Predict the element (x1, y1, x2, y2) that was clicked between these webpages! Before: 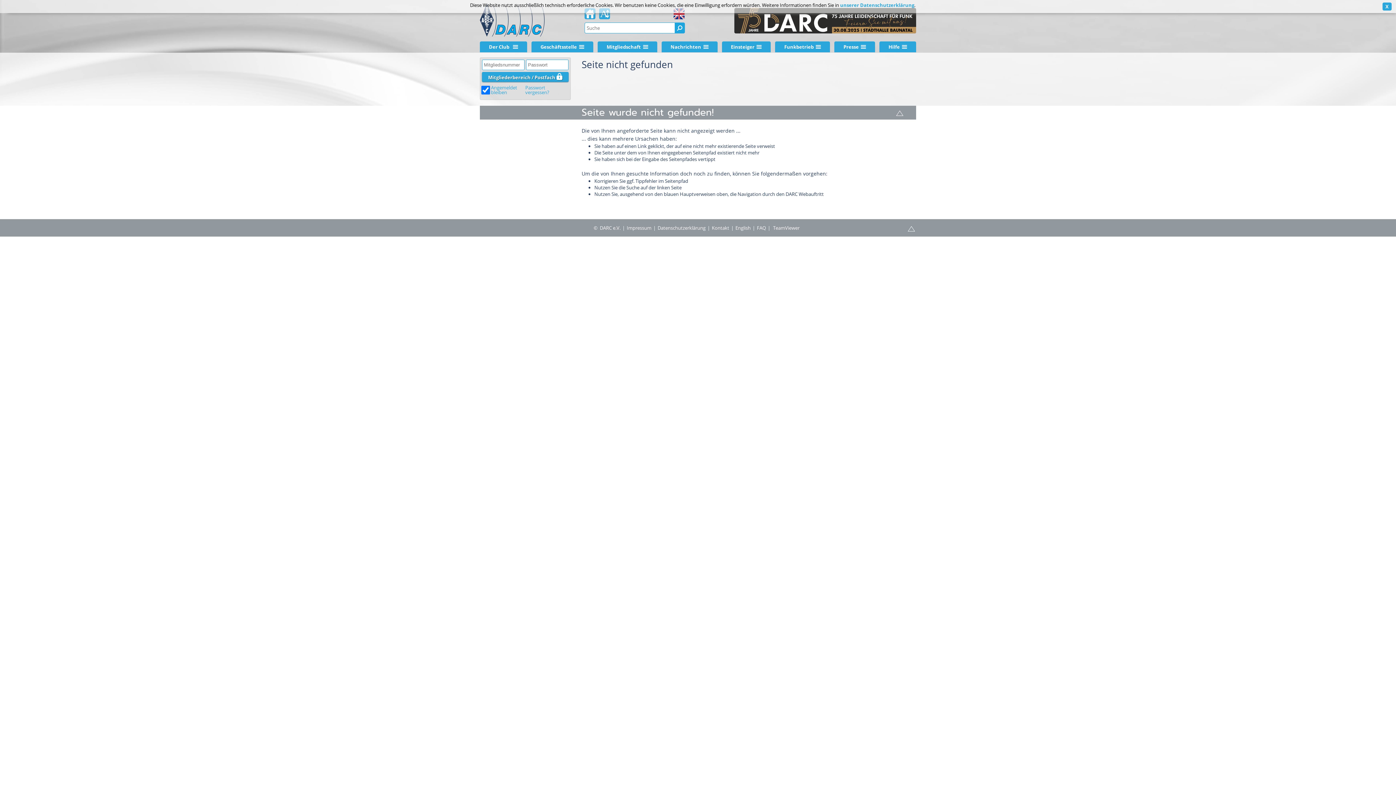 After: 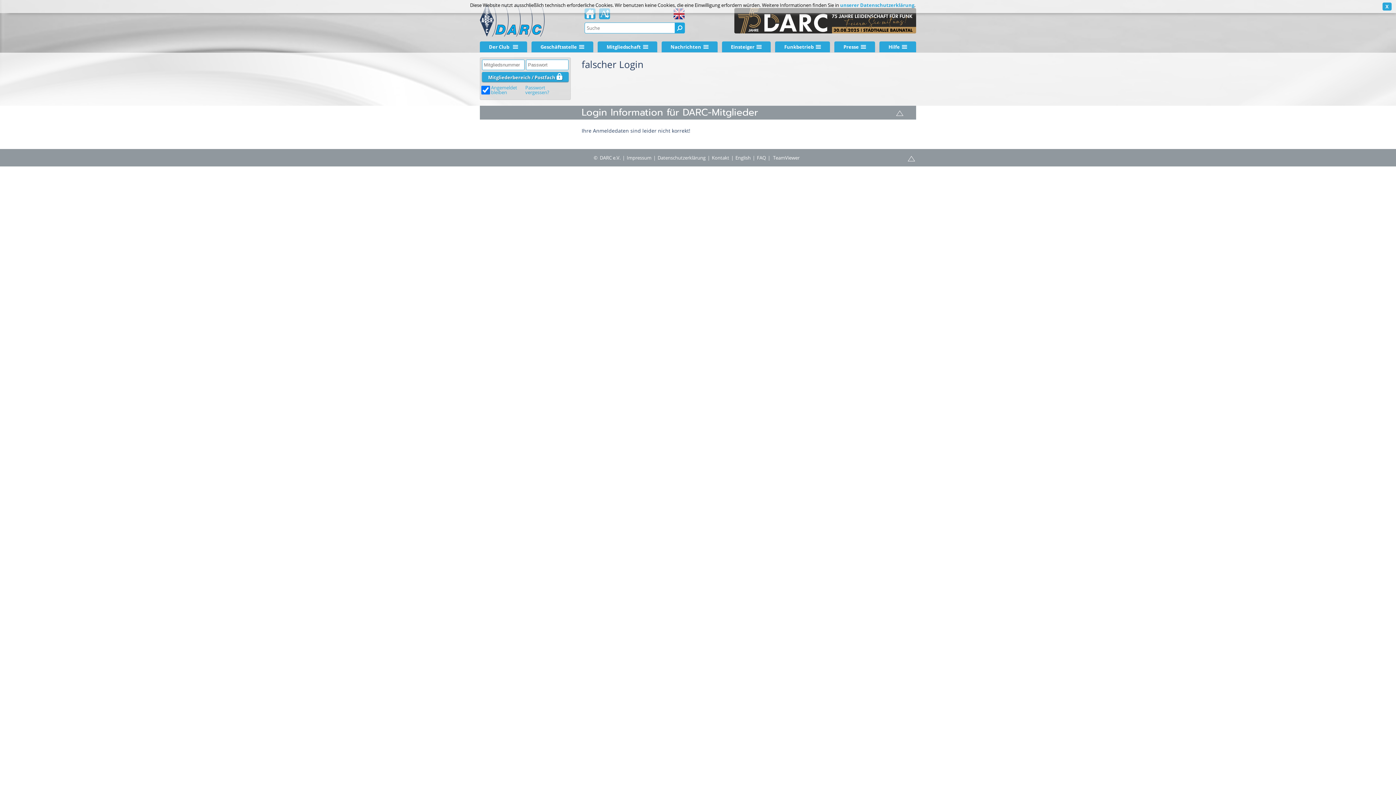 Action: bbox: (482, 72, 568, 81) label: Mitgliederbereich / Postfach